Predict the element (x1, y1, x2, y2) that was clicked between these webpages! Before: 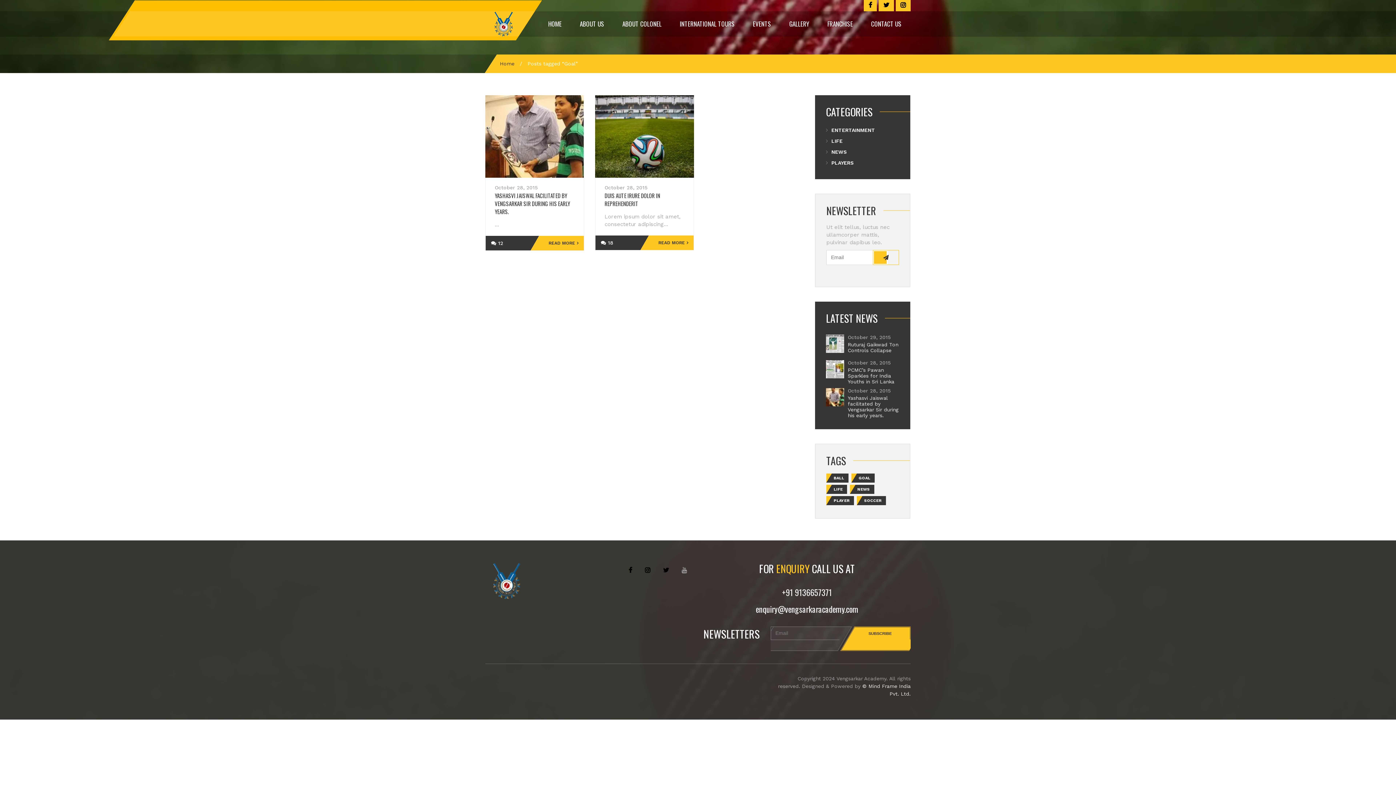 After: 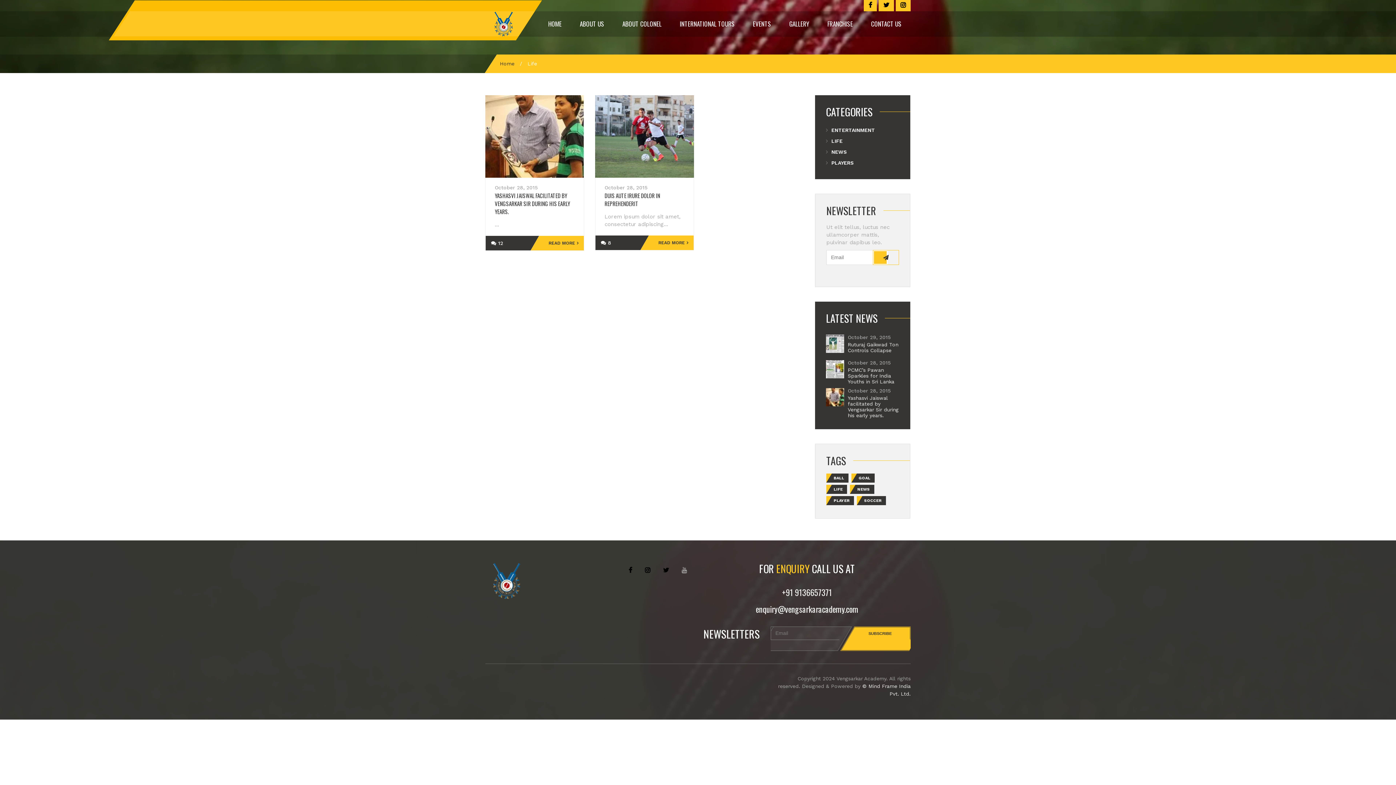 Action: bbox: (831, 138, 842, 144) label: LIFE